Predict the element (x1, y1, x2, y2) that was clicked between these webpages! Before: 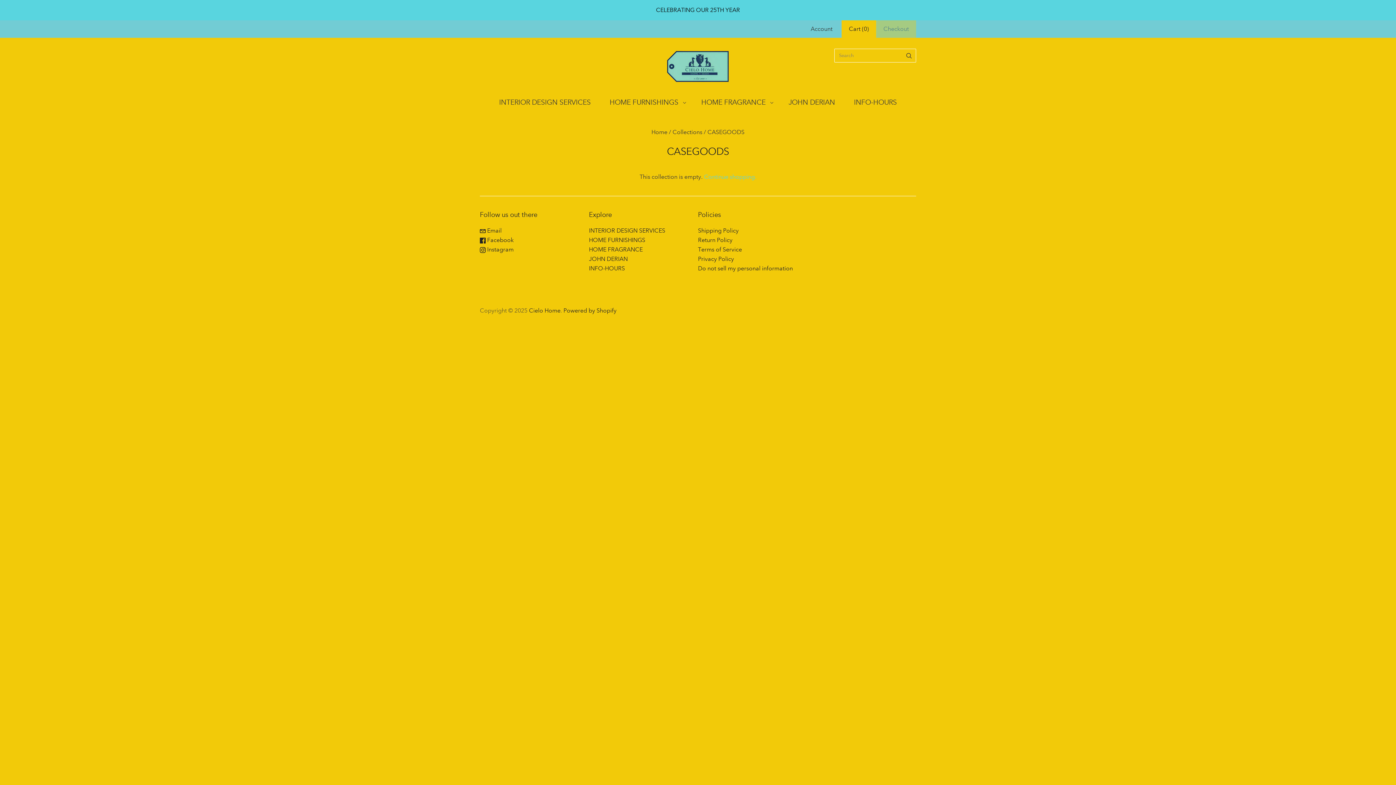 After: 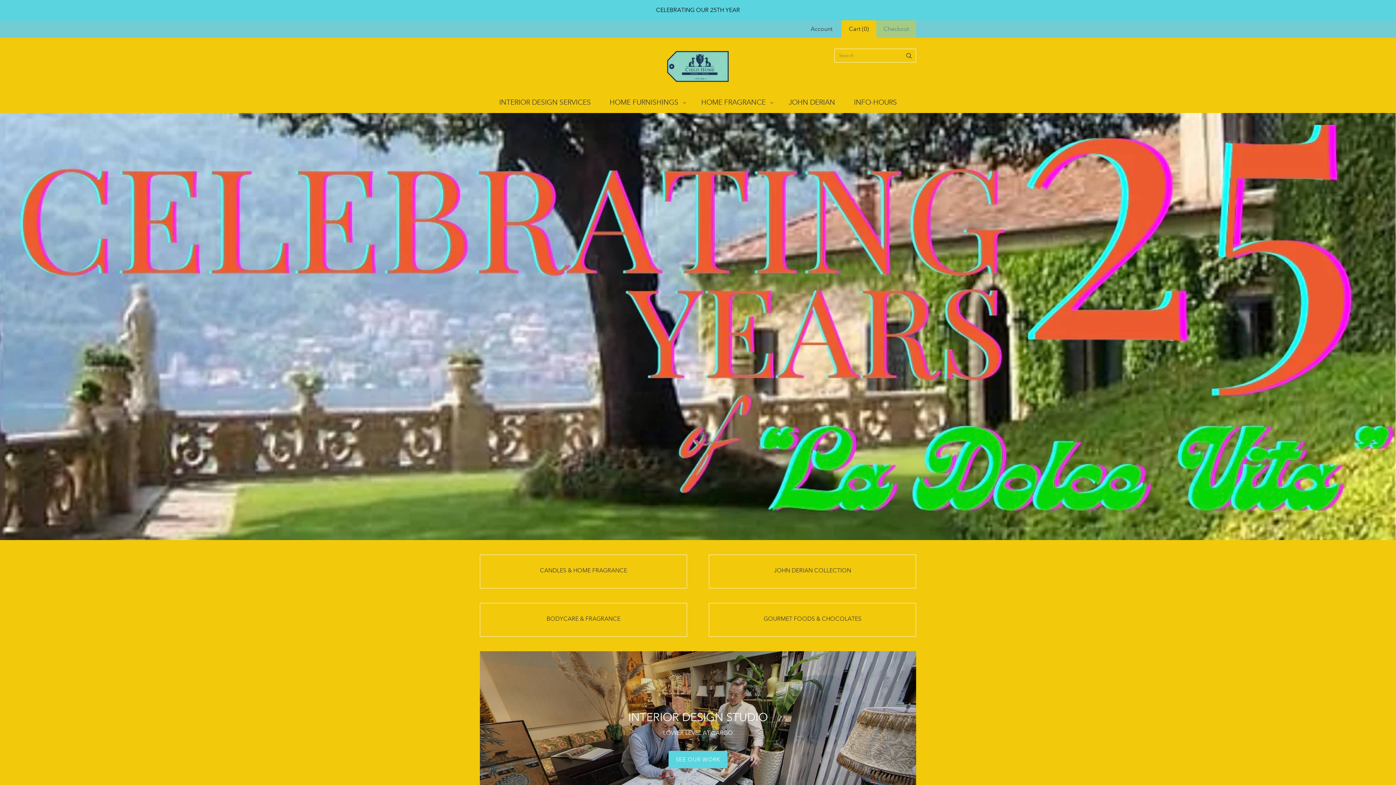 Action: label: Cielo Home bbox: (529, 307, 560, 314)